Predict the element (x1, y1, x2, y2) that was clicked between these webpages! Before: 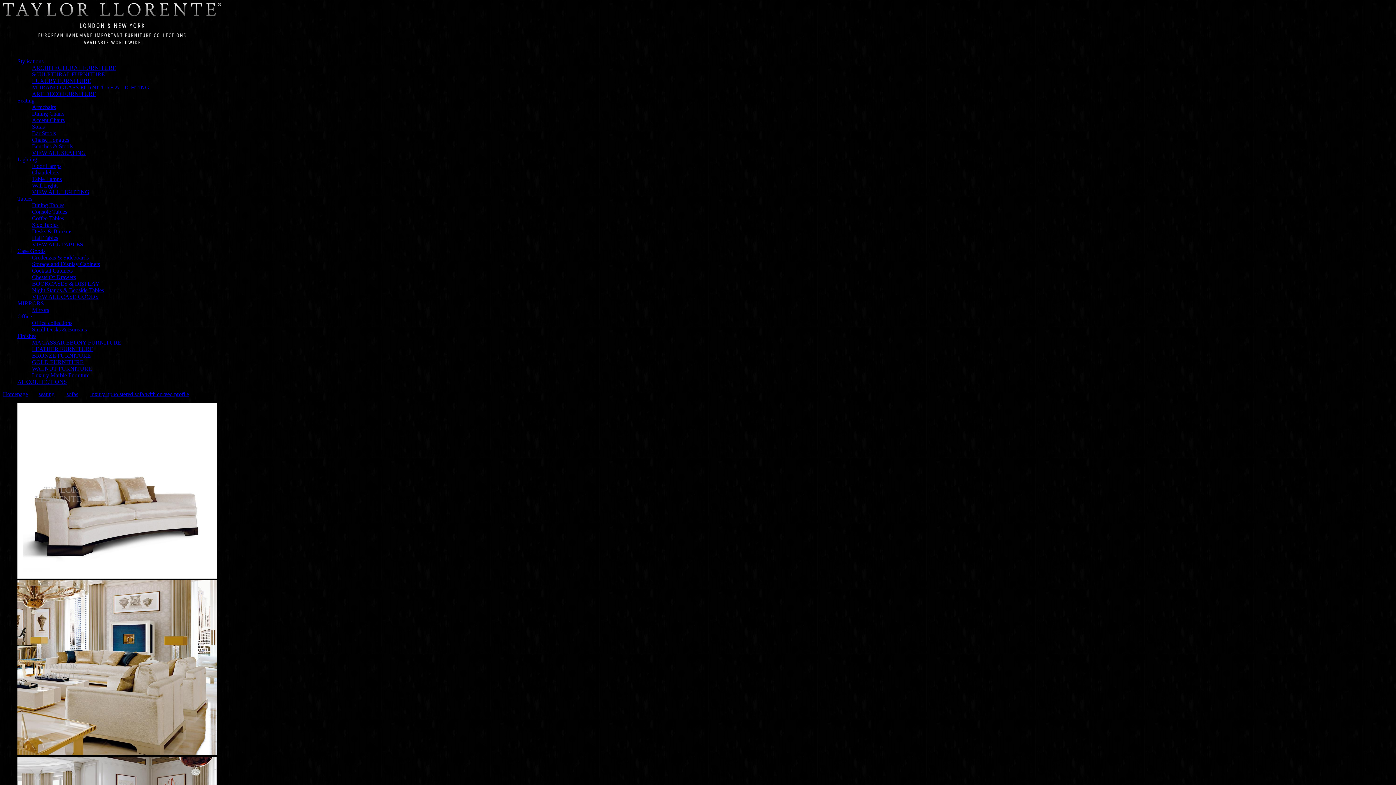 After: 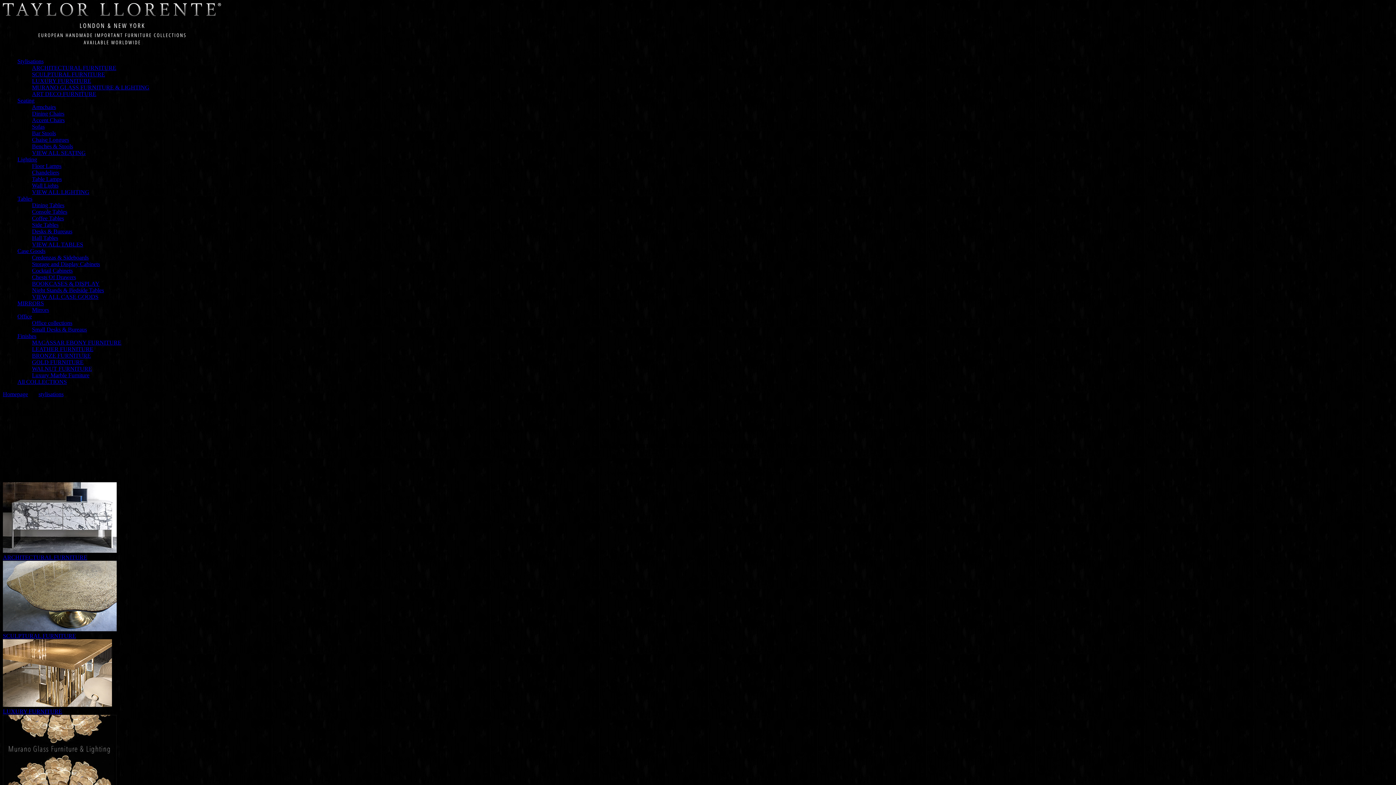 Action: bbox: (17, 58, 43, 64) label: Stylisations